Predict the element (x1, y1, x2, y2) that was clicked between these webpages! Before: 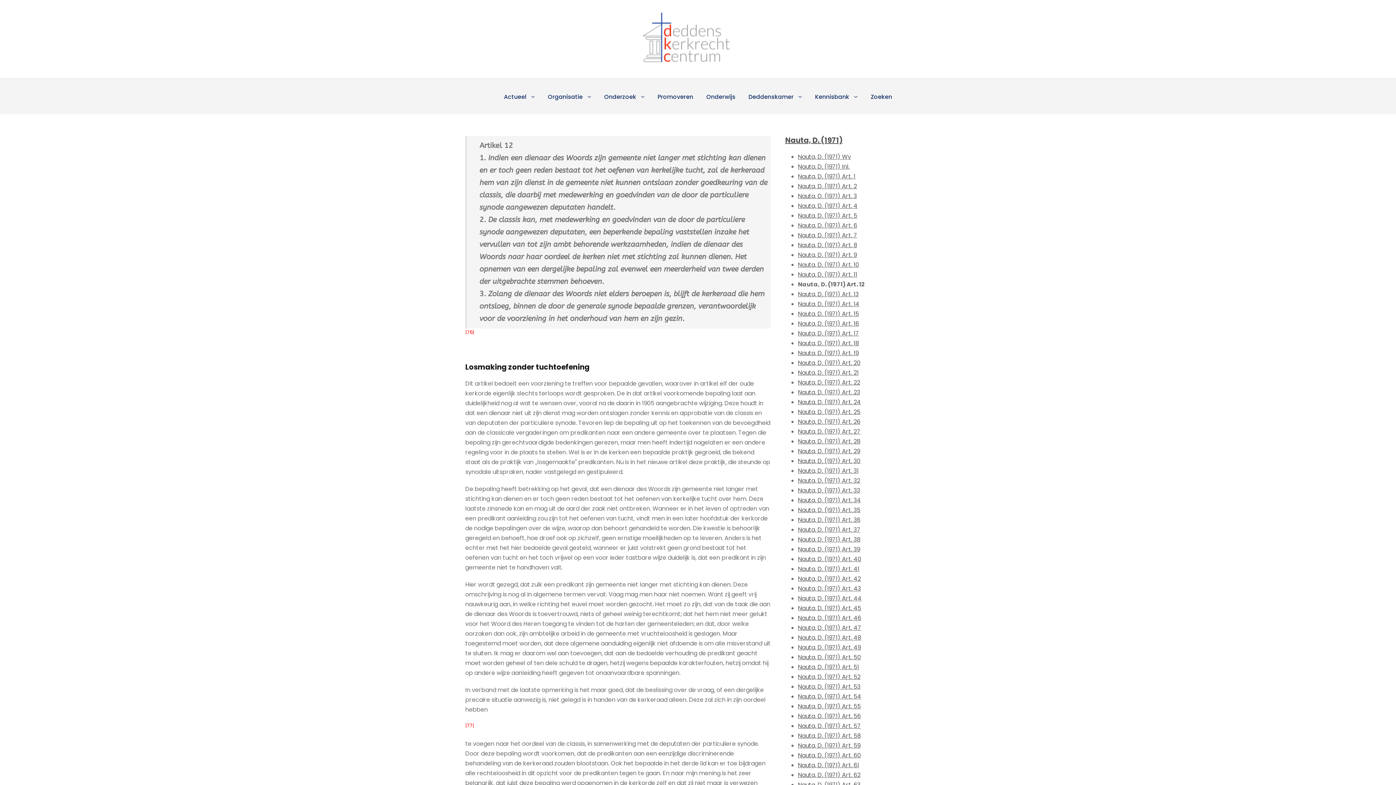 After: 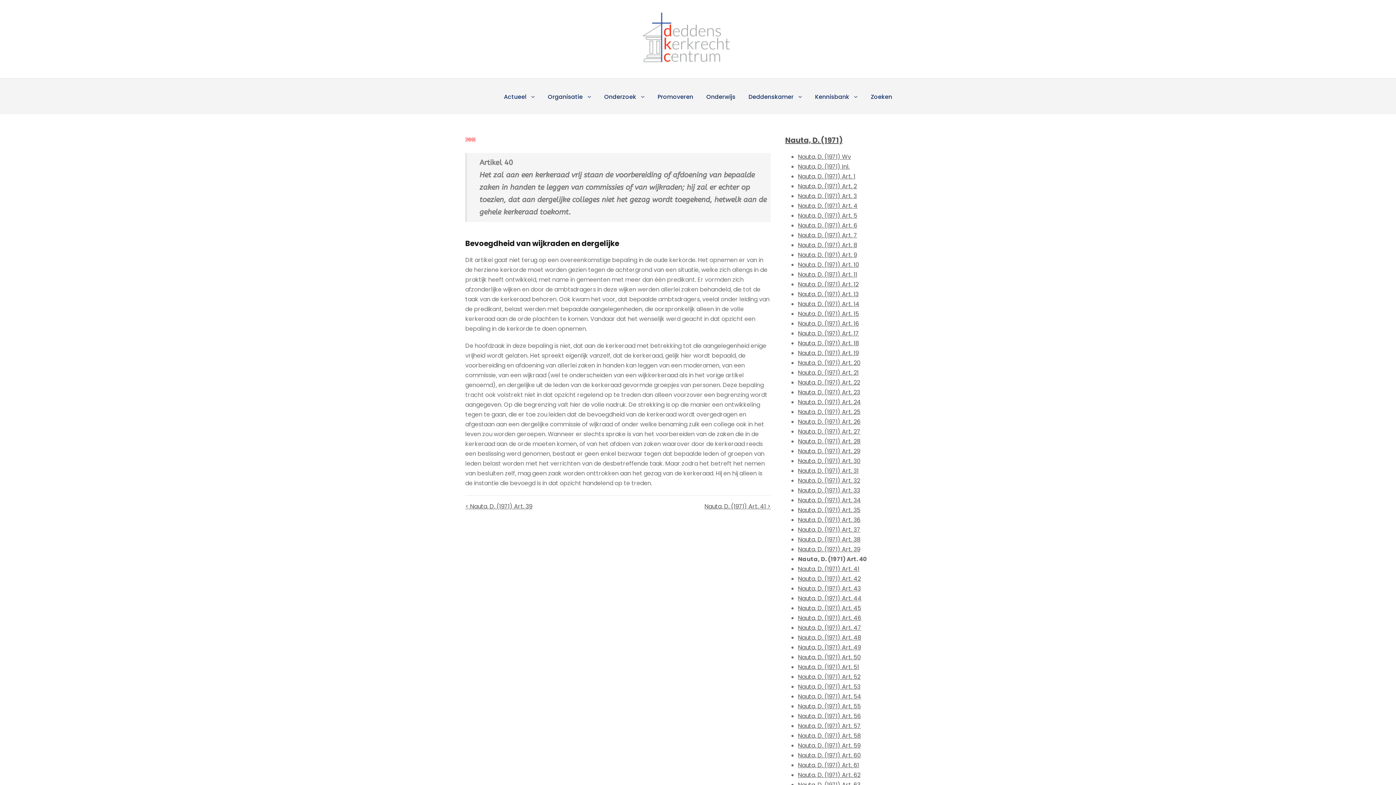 Action: bbox: (798, 555, 861, 563) label: Nauta, D. (1971) Art. 40